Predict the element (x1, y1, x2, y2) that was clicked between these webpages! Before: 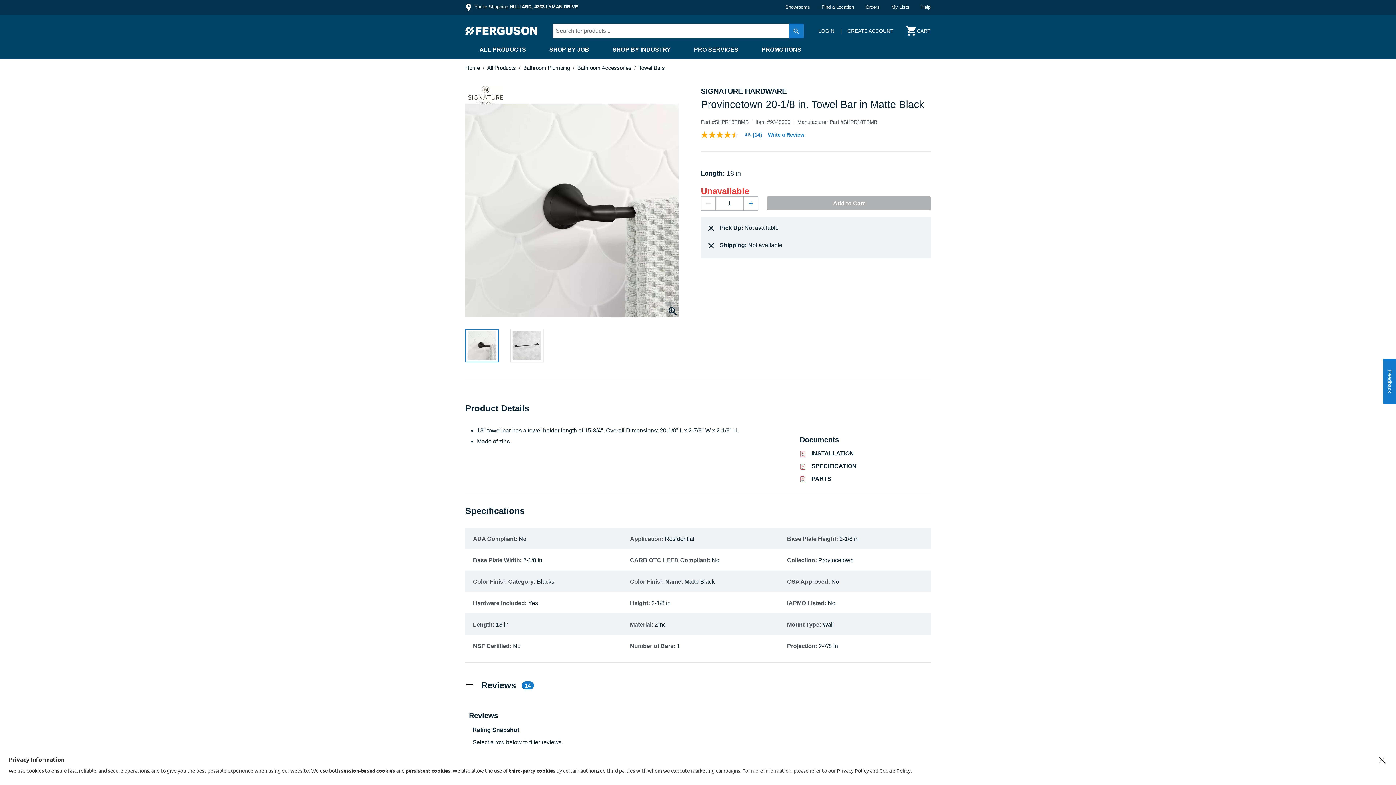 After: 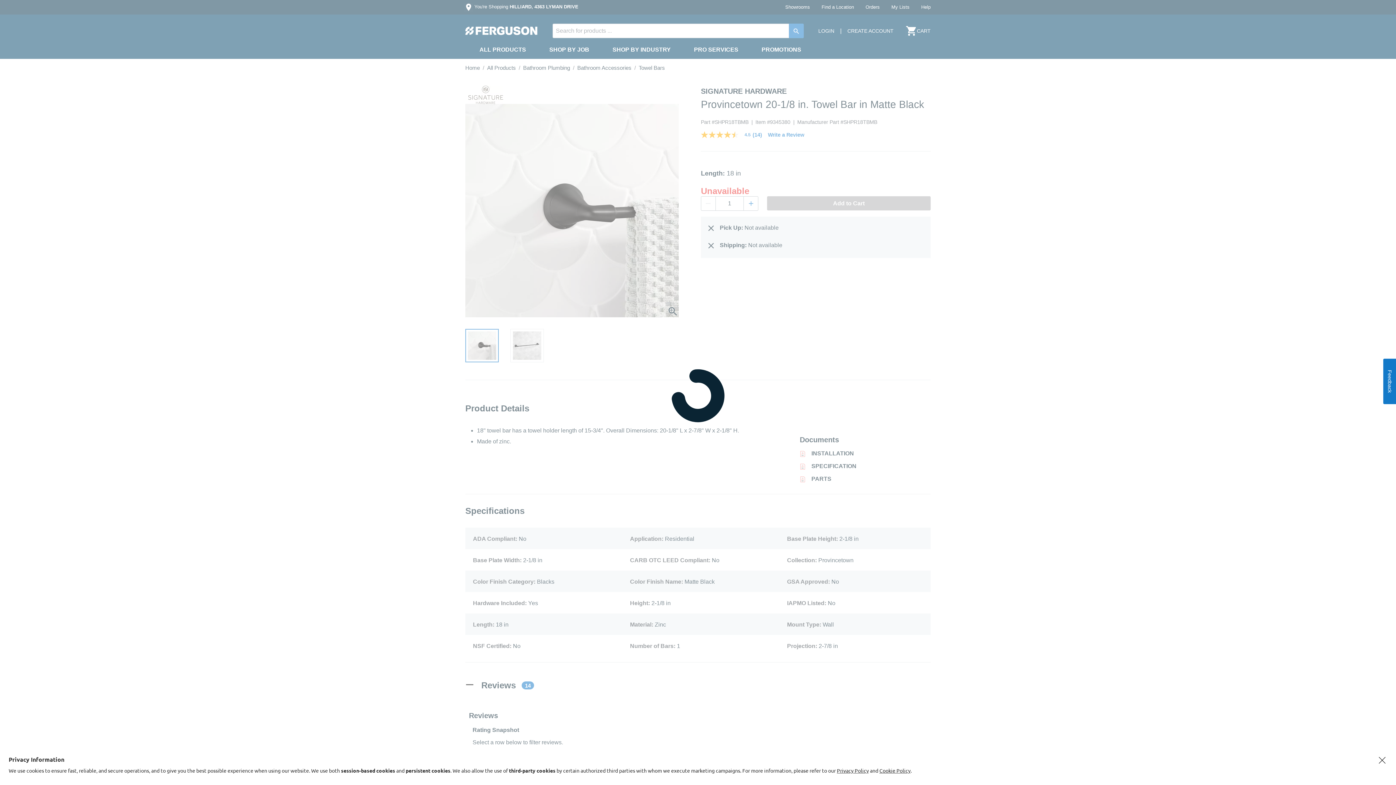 Action: label:  You're Shopping HILLIARD, 4363 LYMAN DRIVE bbox: (464, 3, 578, 9)